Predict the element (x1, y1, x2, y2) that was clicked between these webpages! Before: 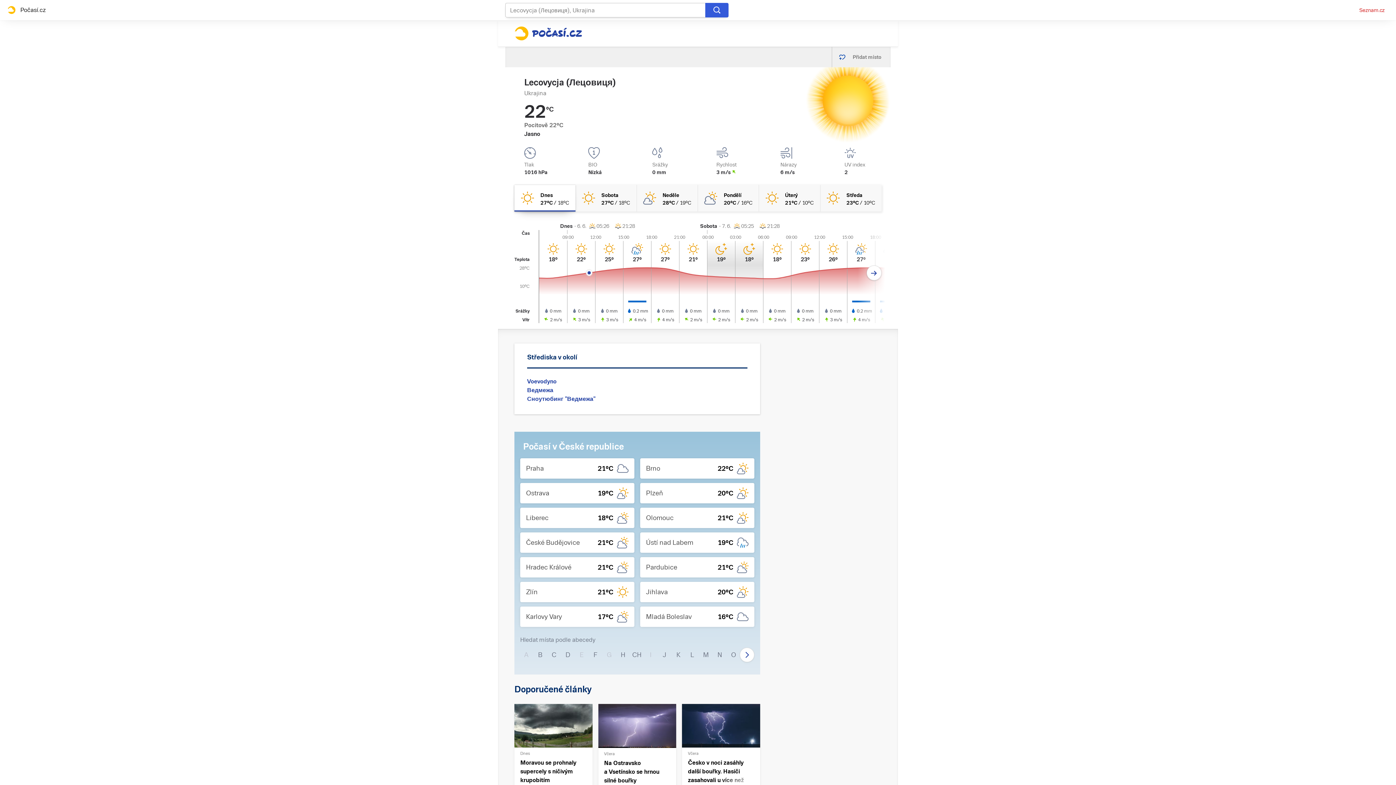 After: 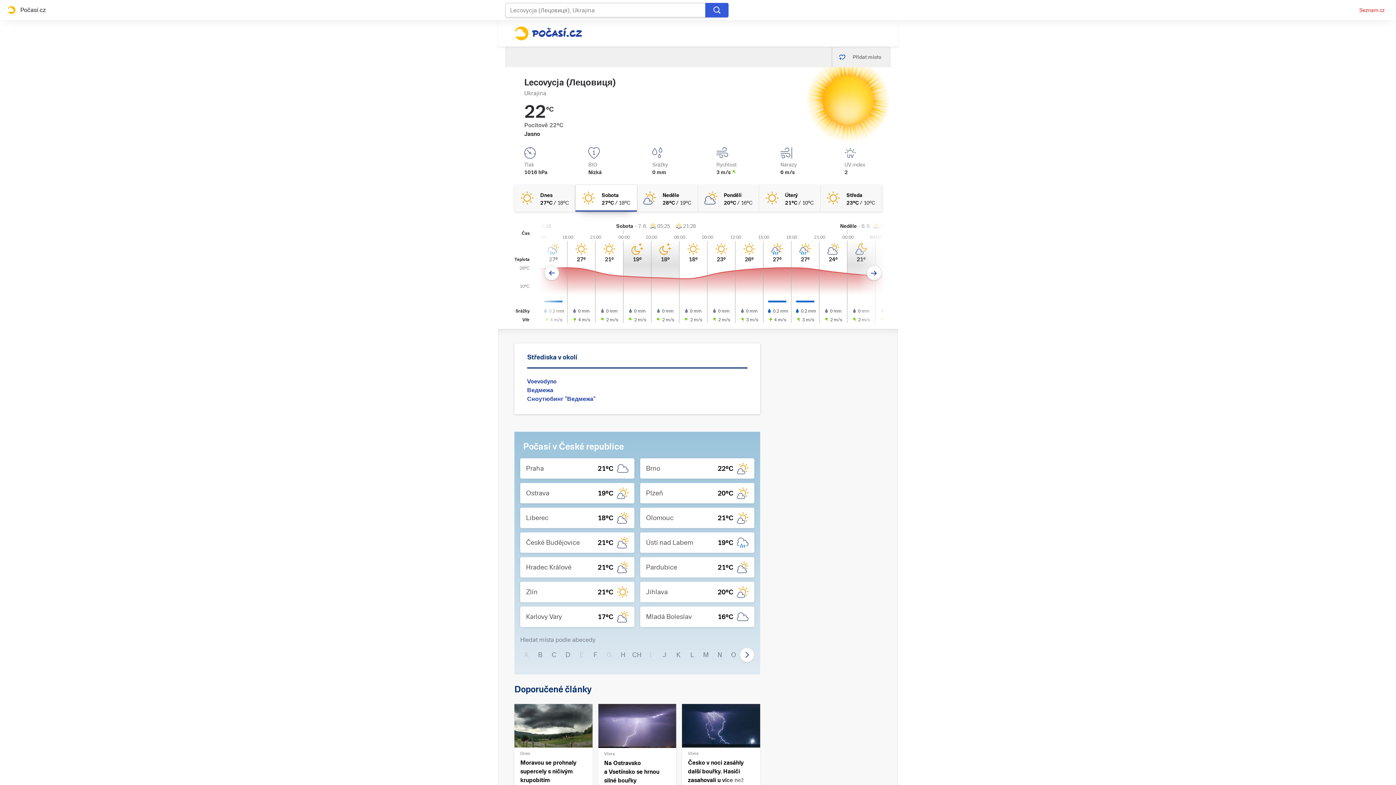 Action: bbox: (866, 265, 881, 280) label: Další den